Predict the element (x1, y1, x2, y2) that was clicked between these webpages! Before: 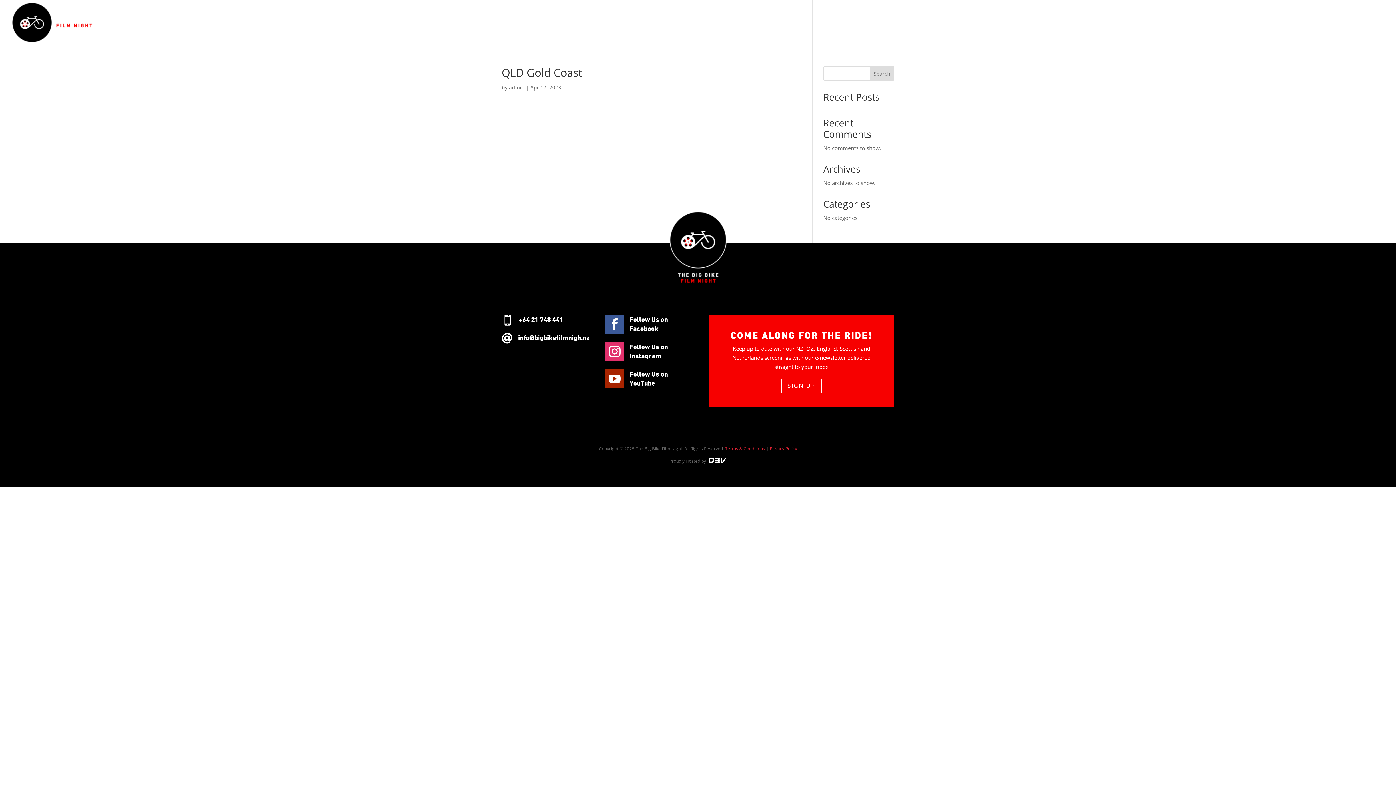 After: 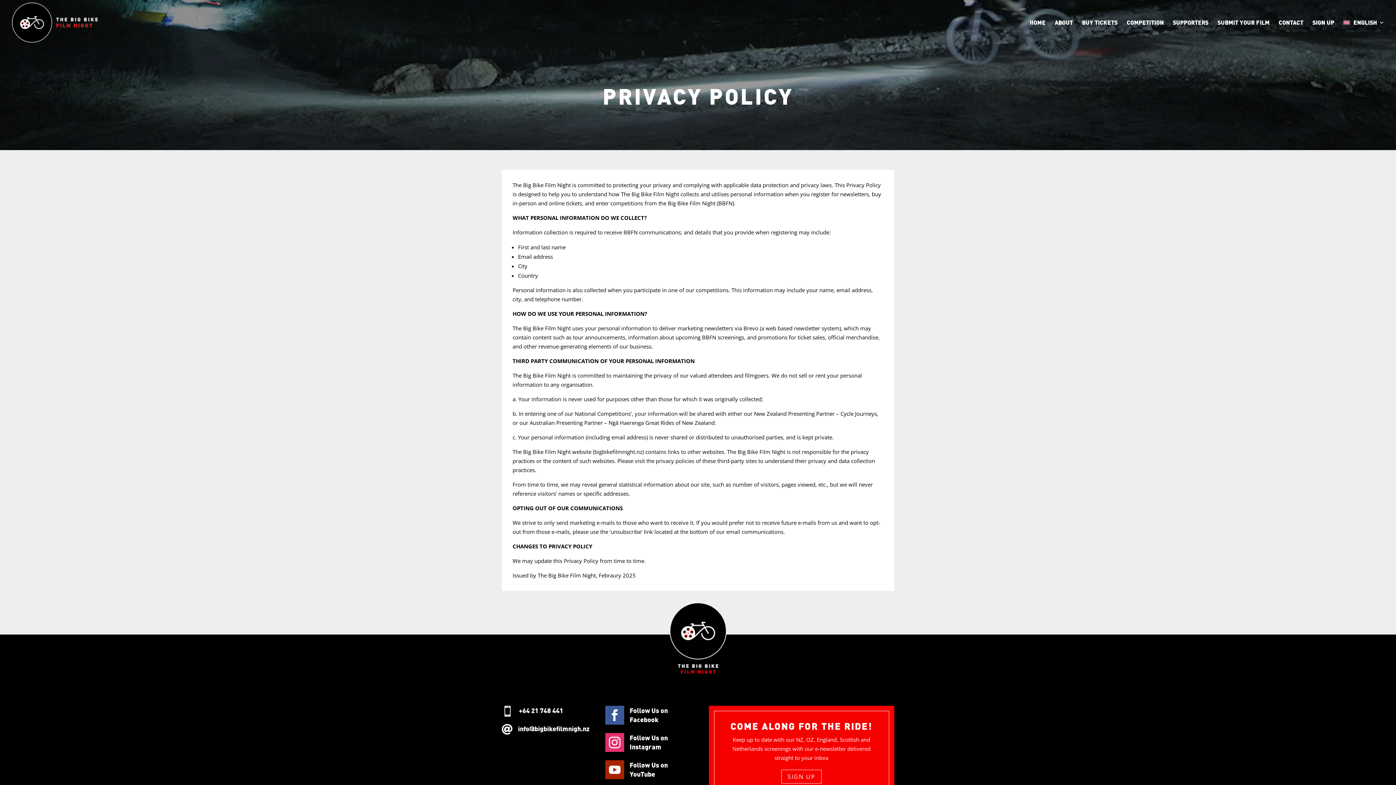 Action: label: Privacy Policy bbox: (770, 445, 797, 451)